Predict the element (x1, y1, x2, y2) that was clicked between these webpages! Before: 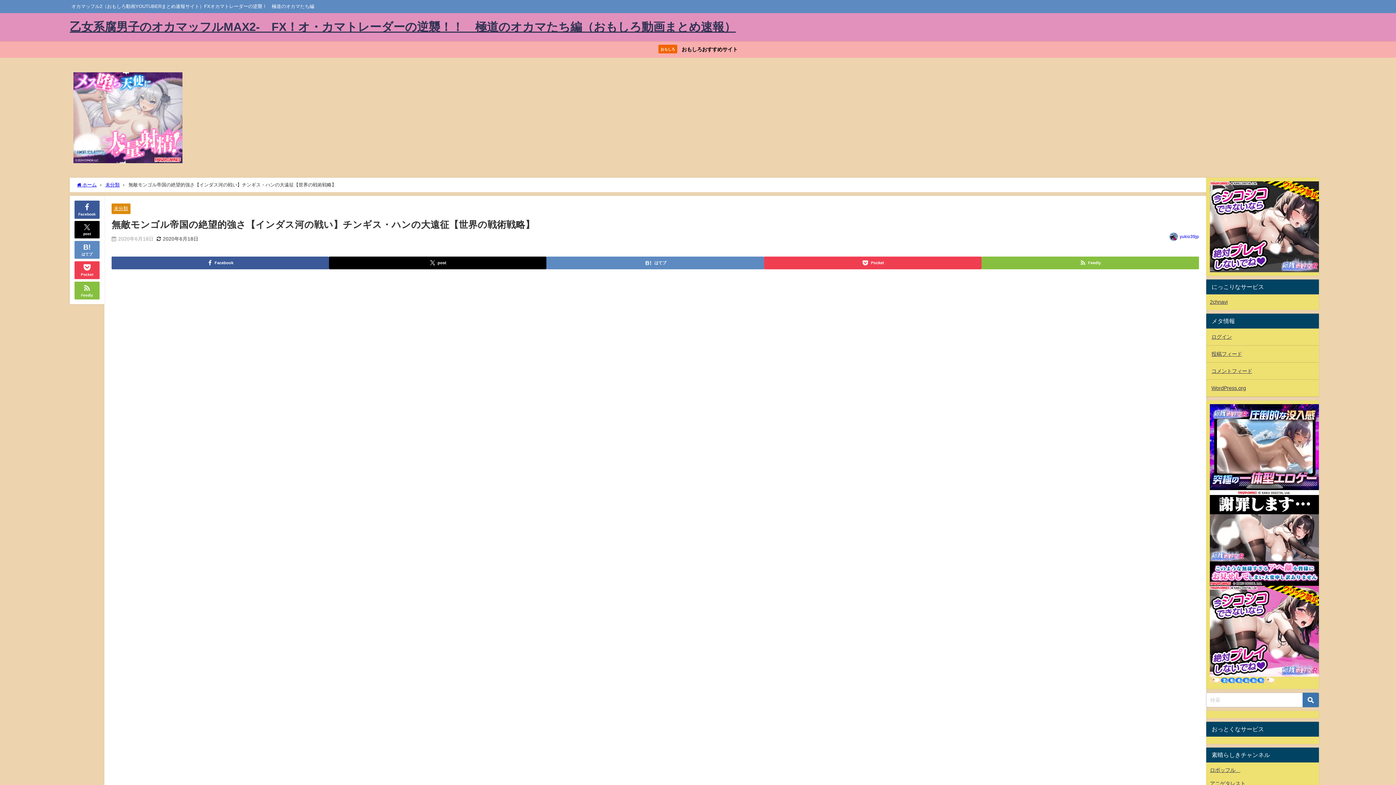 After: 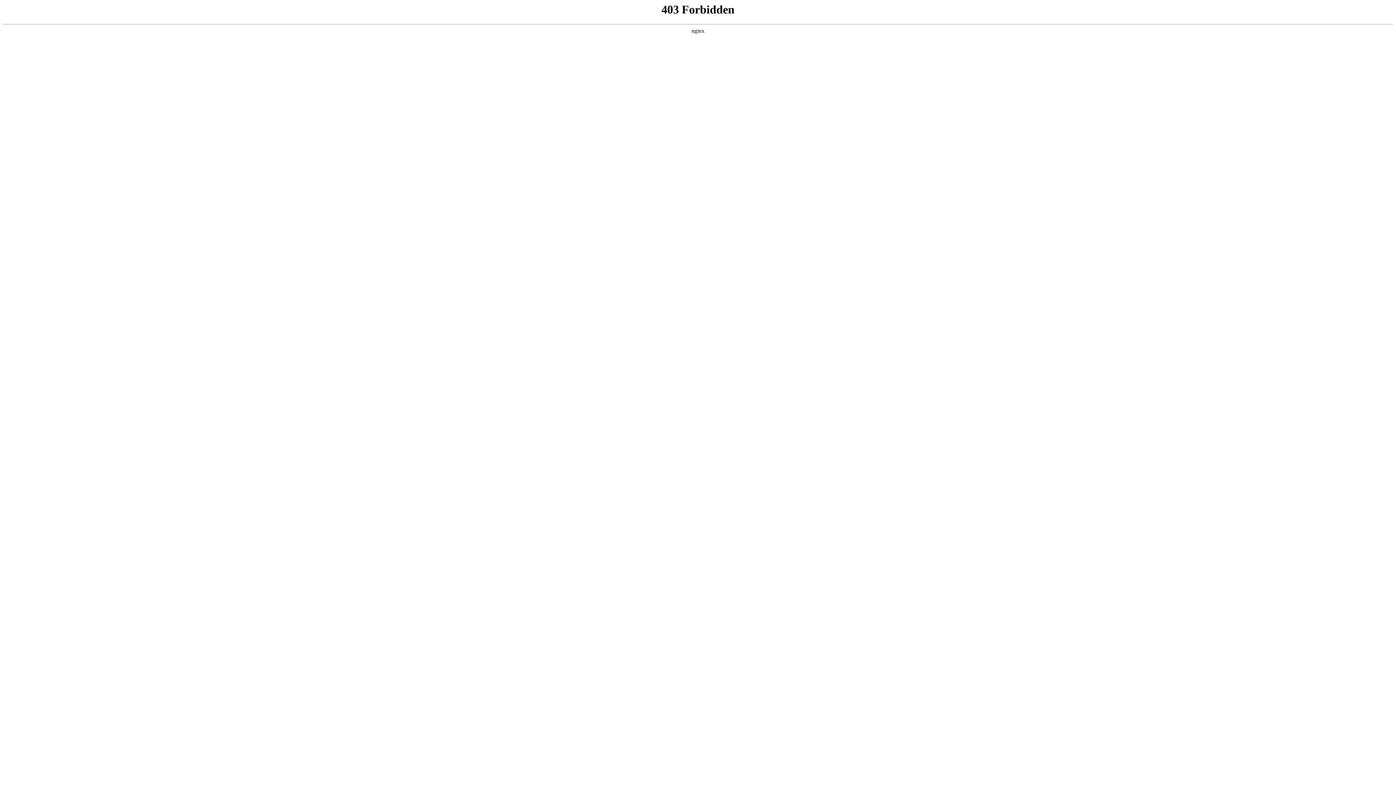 Action: bbox: (1206, 380, 1319, 396) label: WordPress.org